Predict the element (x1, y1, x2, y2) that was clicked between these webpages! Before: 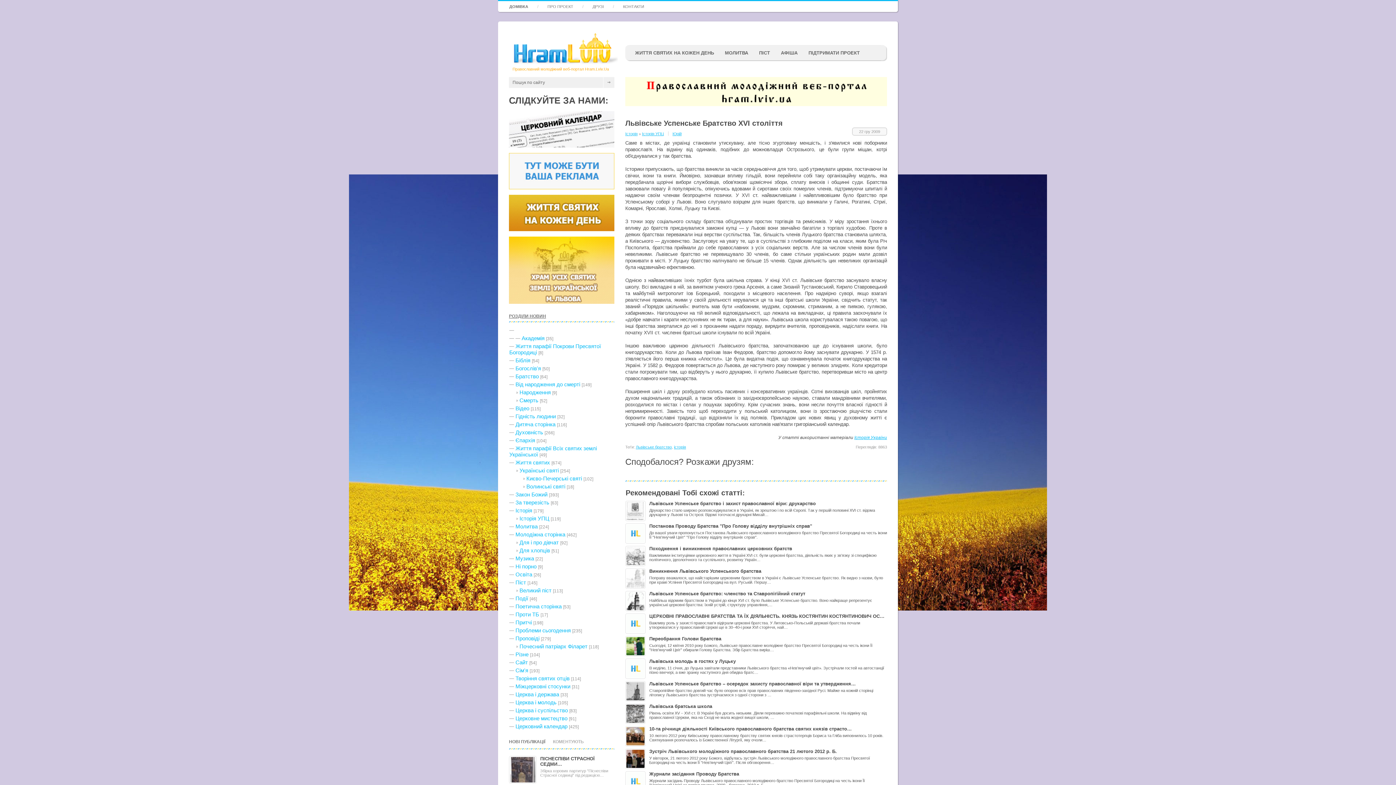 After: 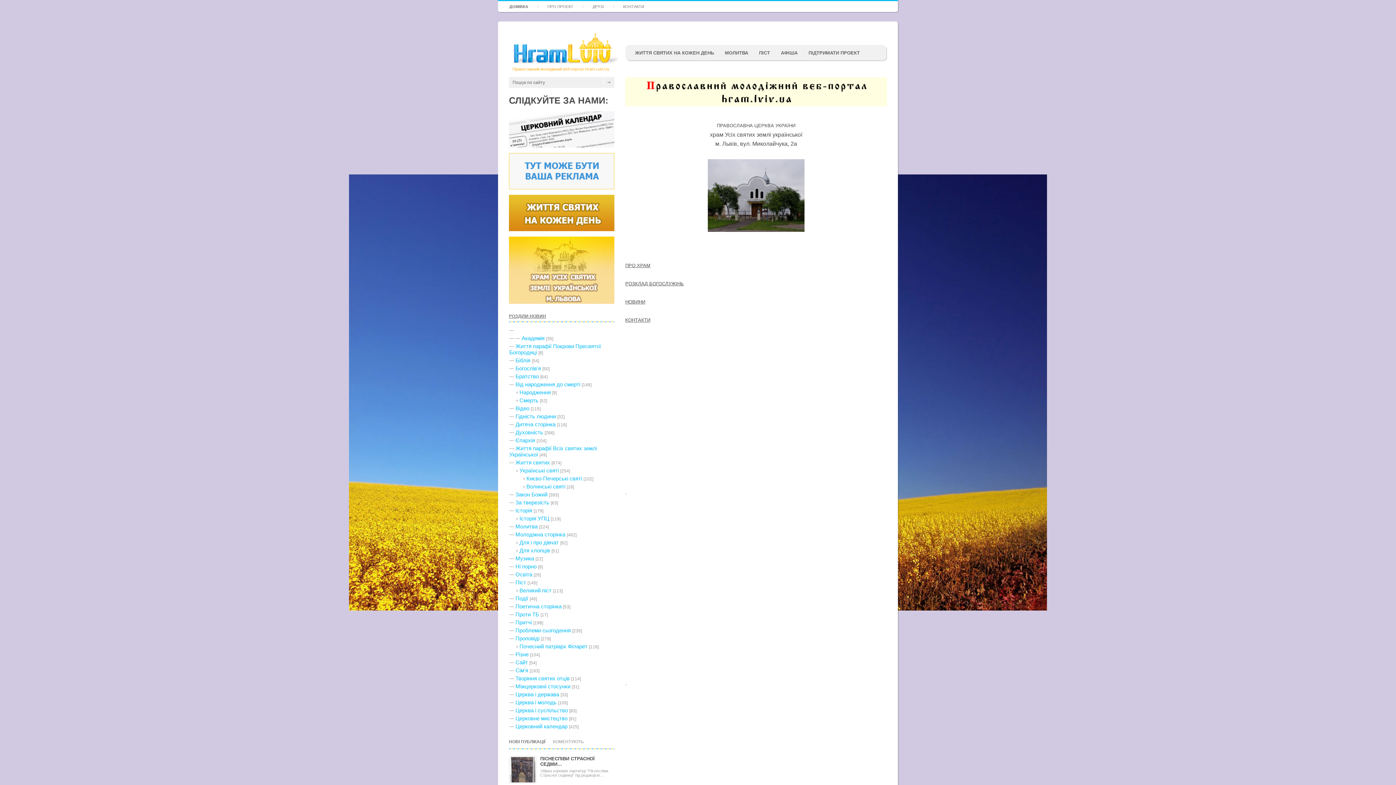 Action: bbox: (509, 306, 614, 322) label: РОЗДІЛИ НОВИН